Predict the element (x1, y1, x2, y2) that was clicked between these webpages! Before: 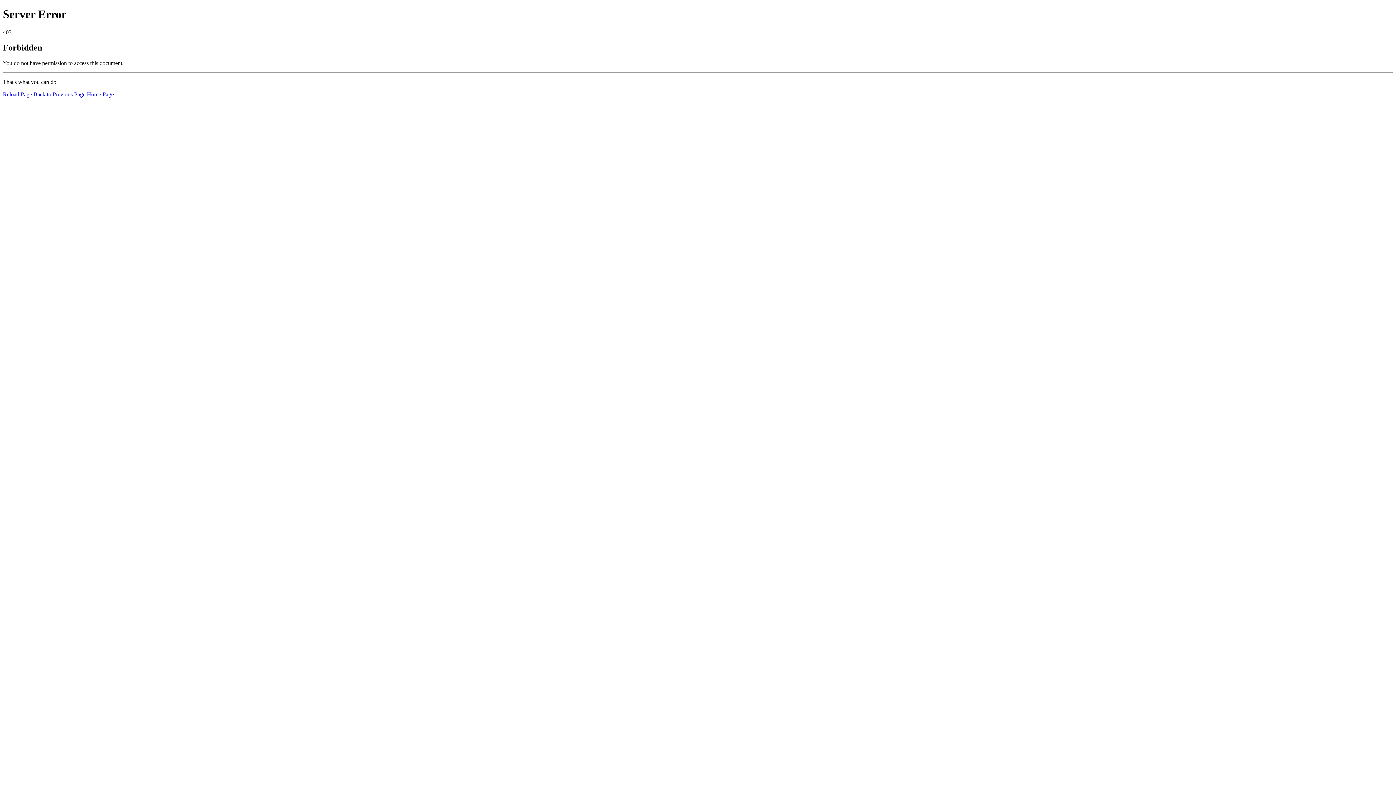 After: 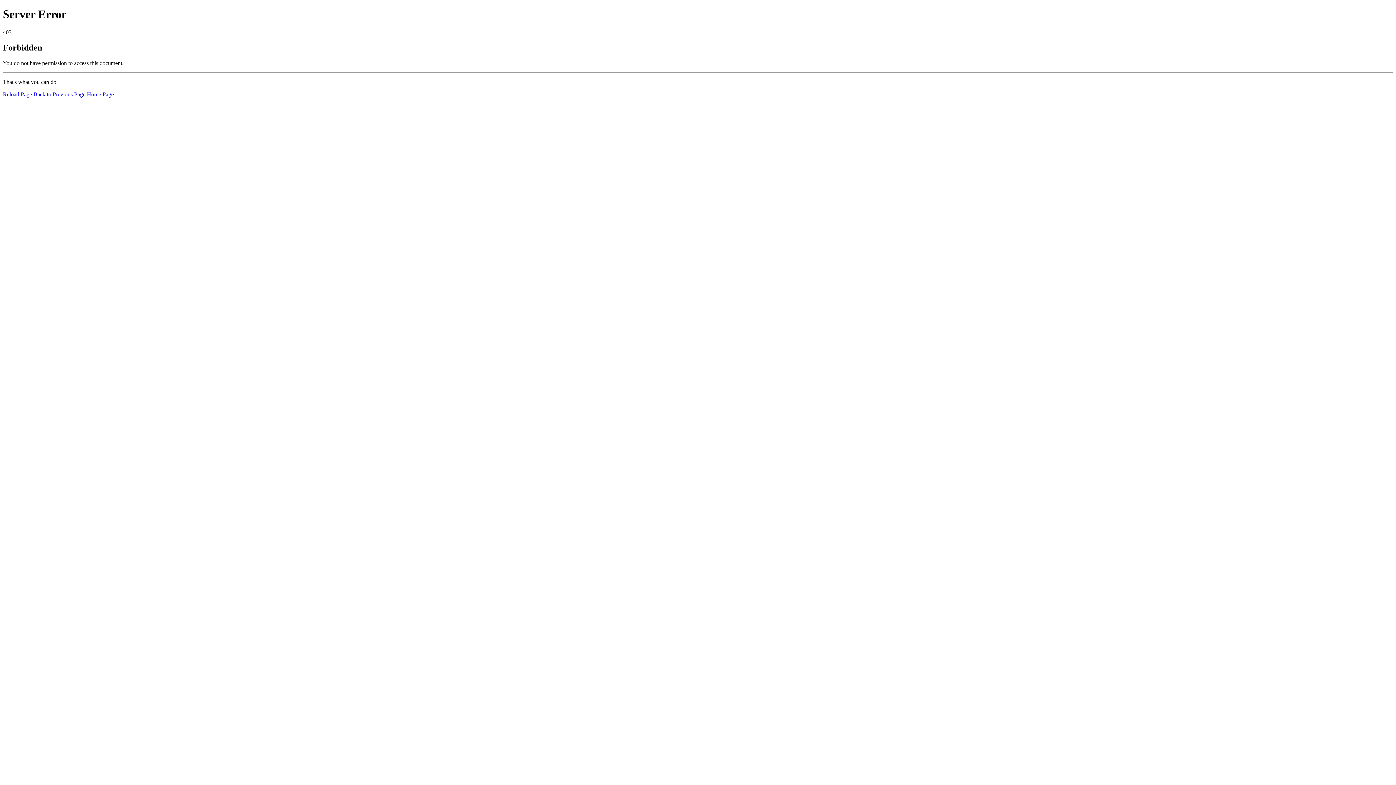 Action: label: Reload Page bbox: (2, 91, 32, 97)